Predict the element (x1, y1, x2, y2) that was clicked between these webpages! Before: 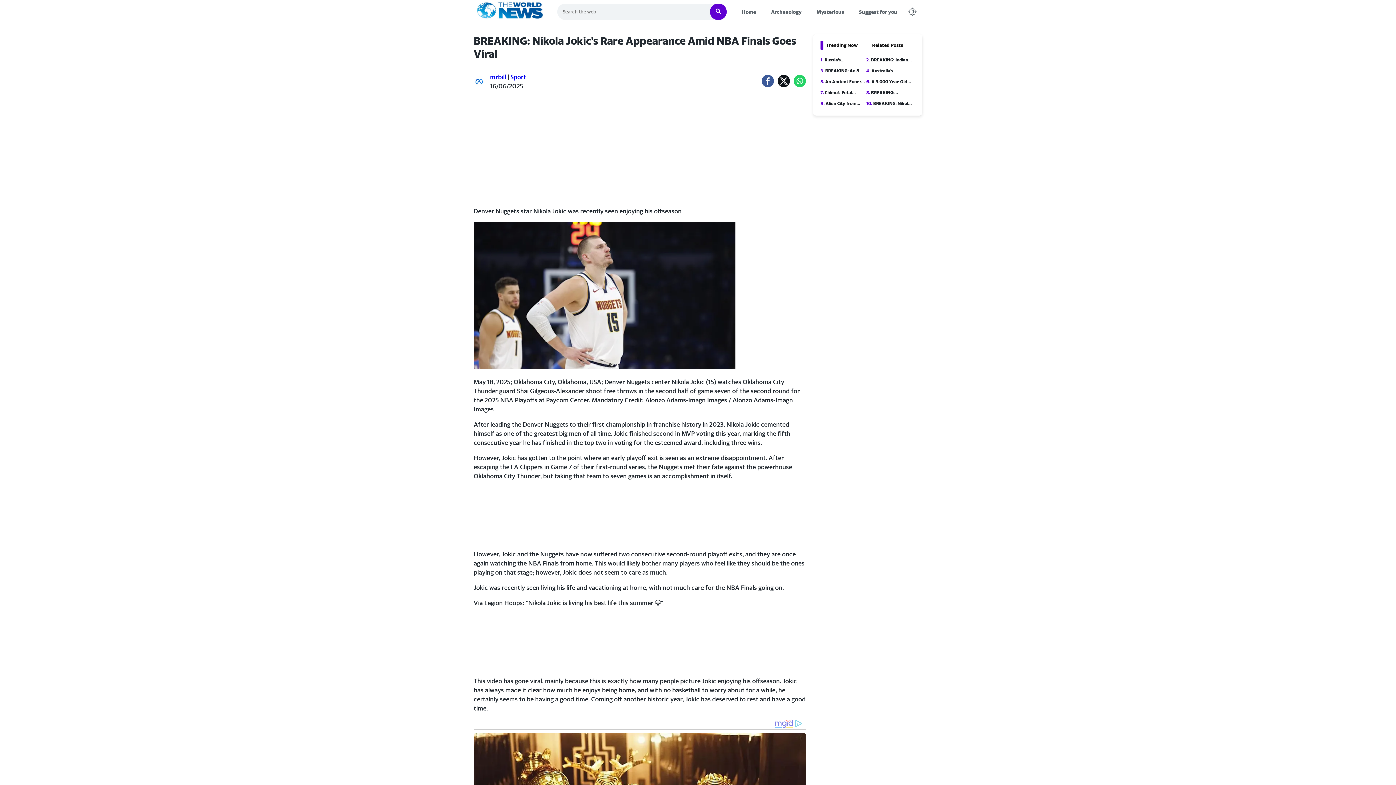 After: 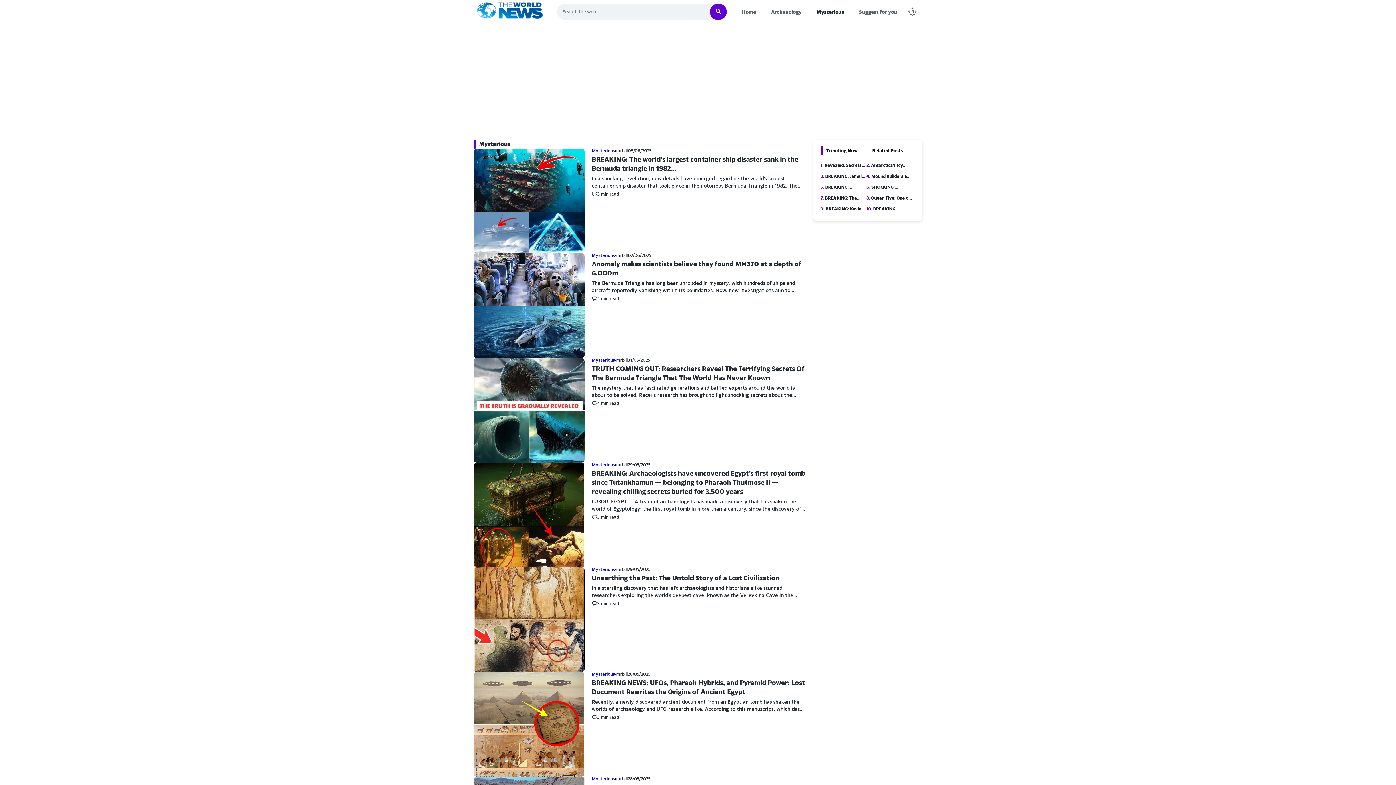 Action: label: Mysterious bbox: (816, 8, 844, 14)